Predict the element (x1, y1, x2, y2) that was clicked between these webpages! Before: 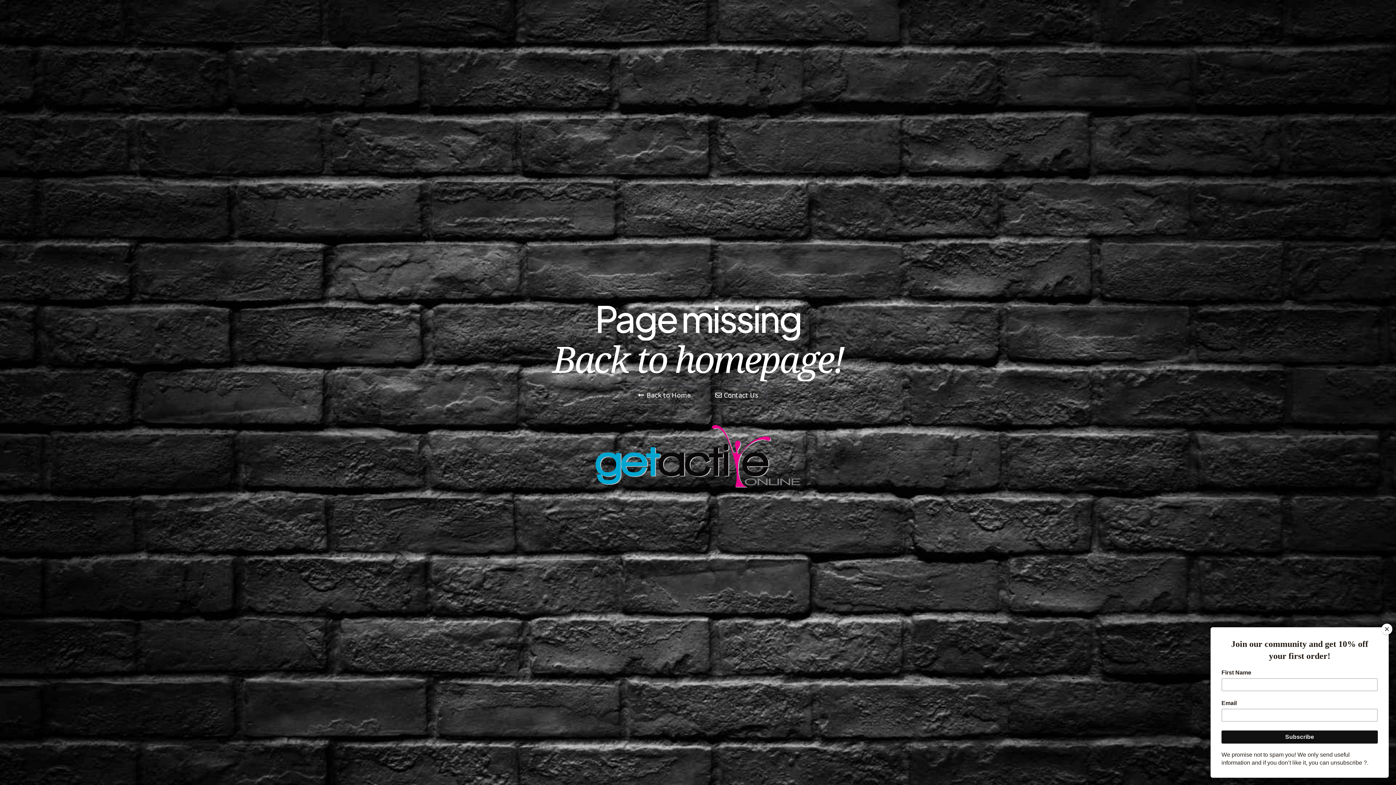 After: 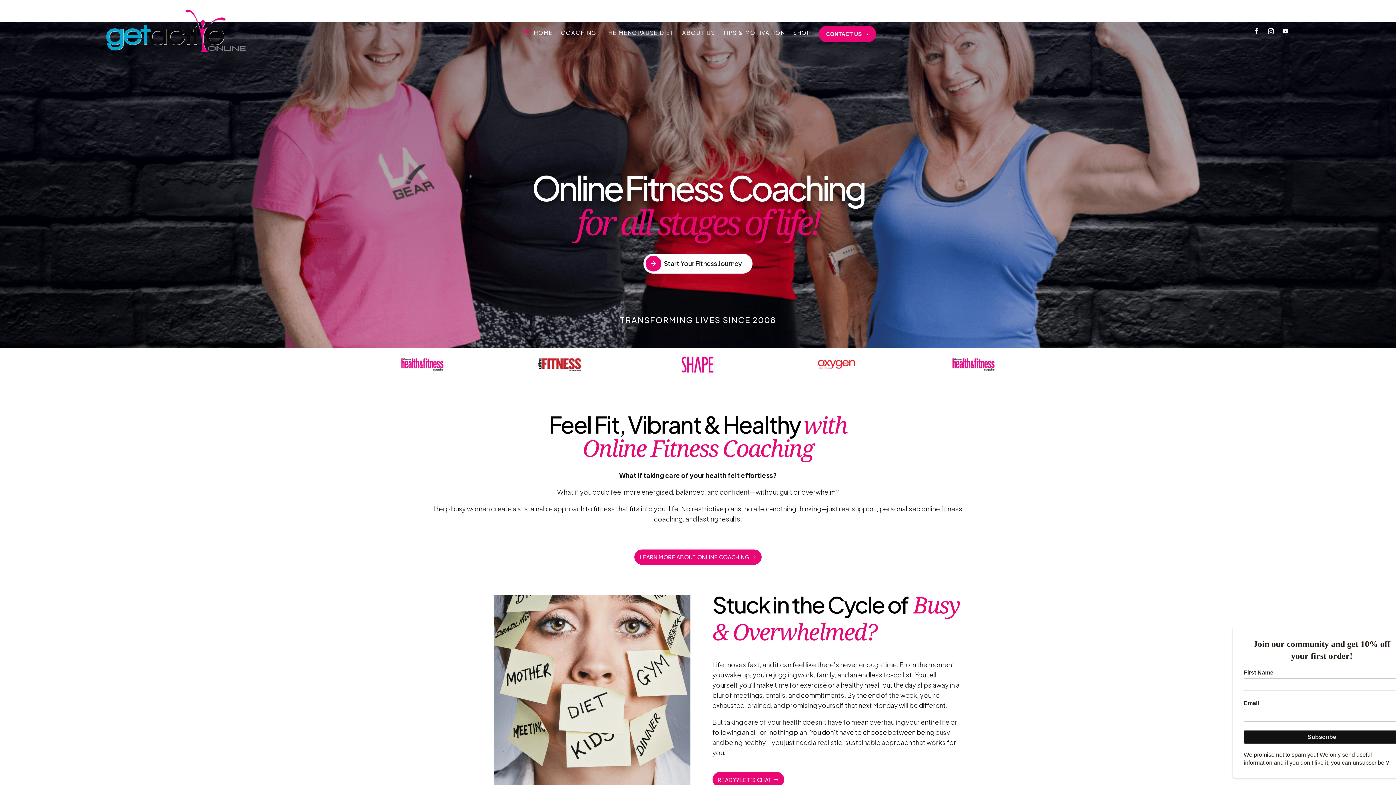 Action: bbox: (628, 385, 700, 404) label: Back to Home